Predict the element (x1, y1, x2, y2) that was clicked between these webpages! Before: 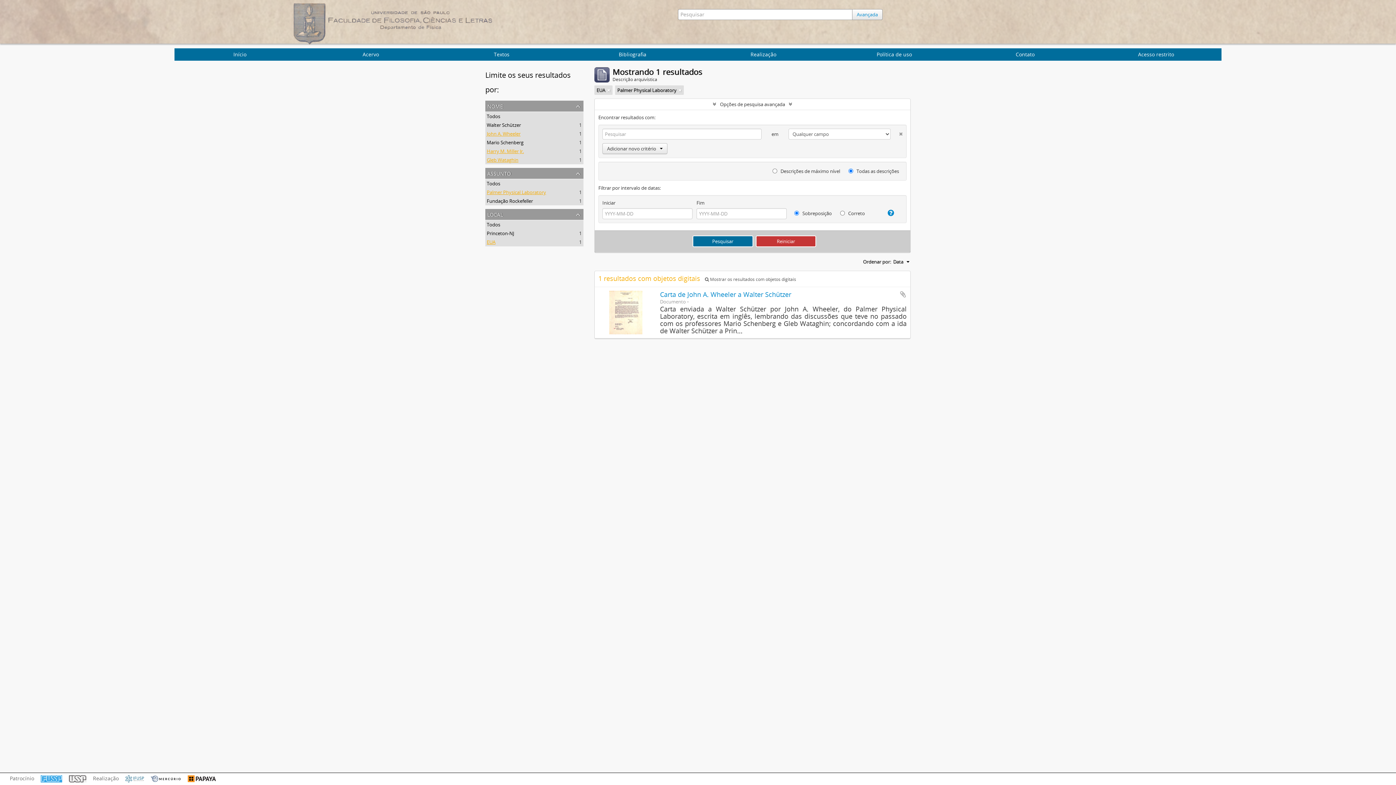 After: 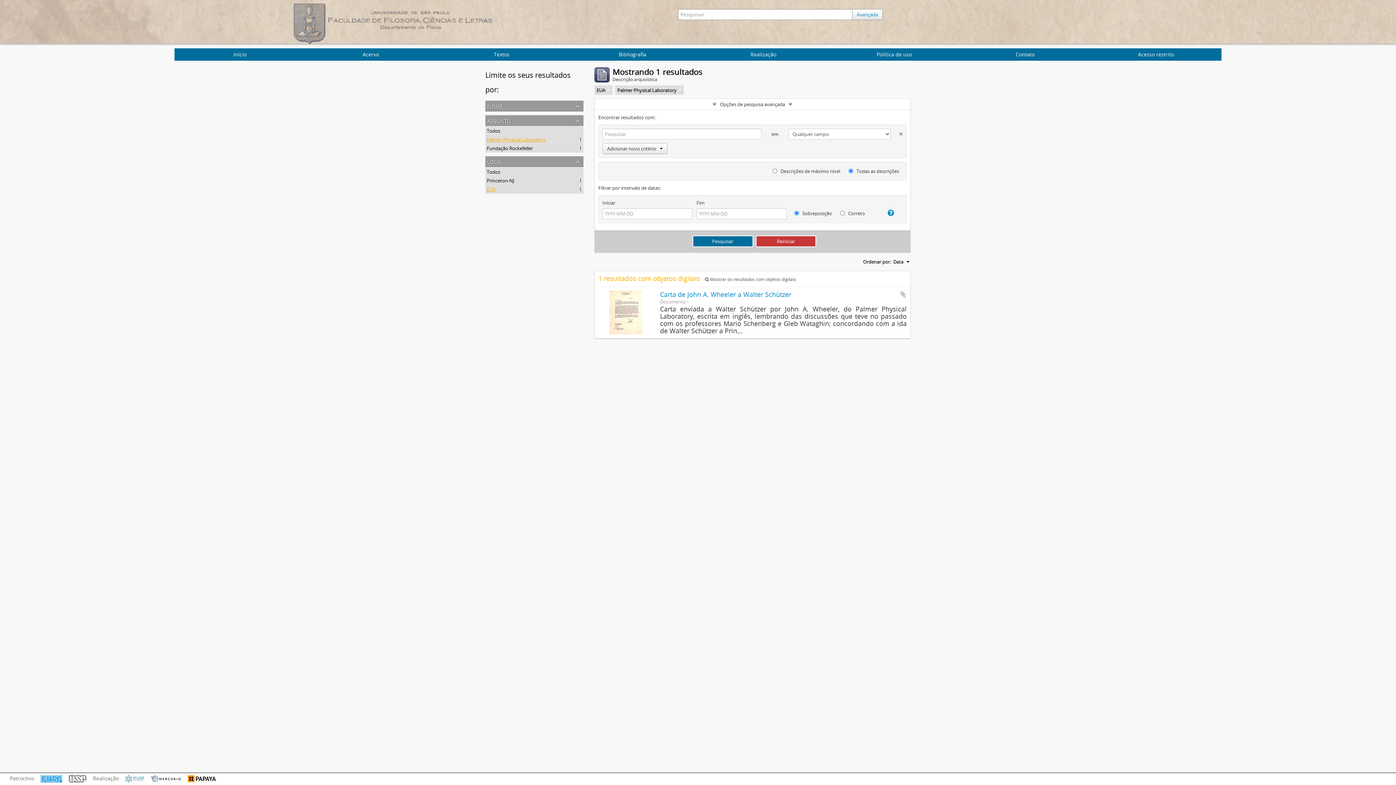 Action: label: nome bbox: (485, 100, 583, 111)